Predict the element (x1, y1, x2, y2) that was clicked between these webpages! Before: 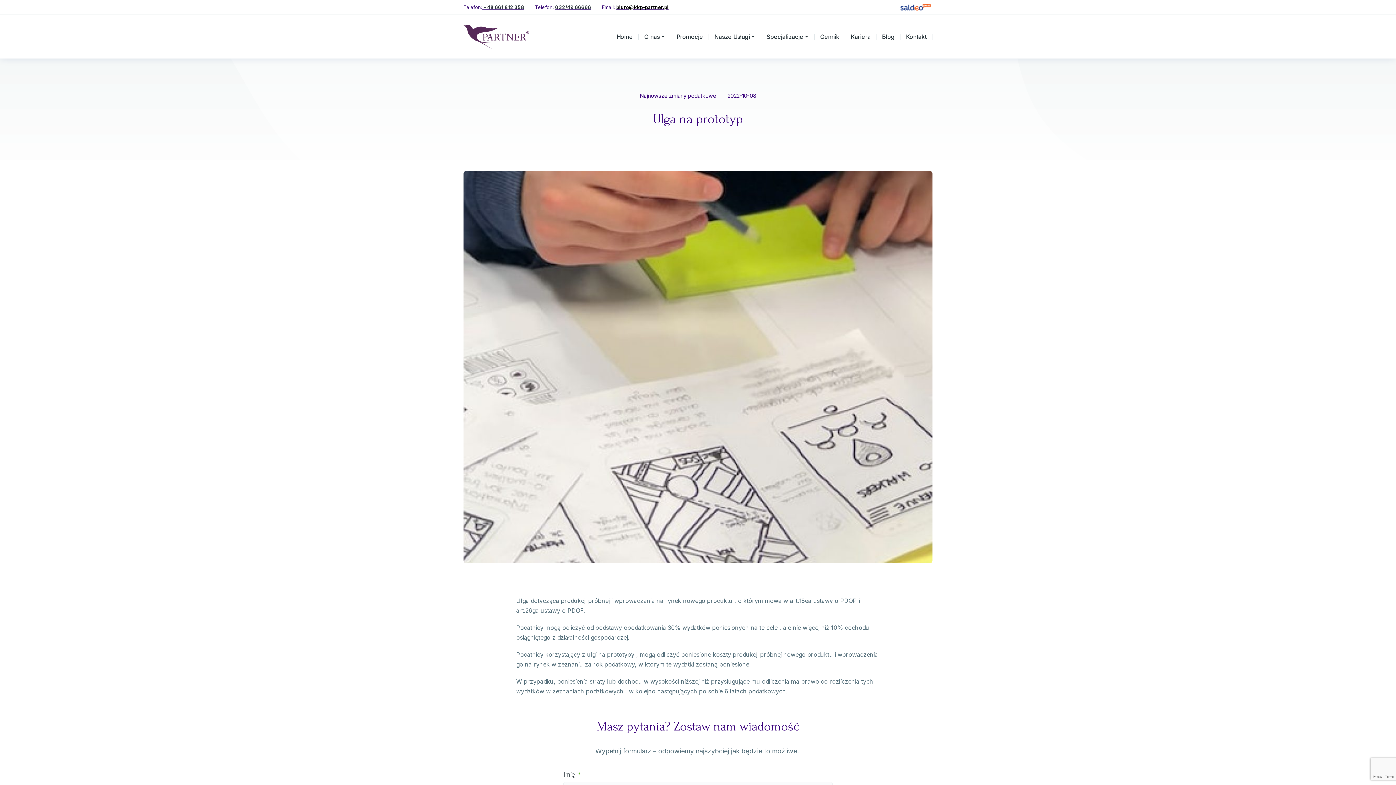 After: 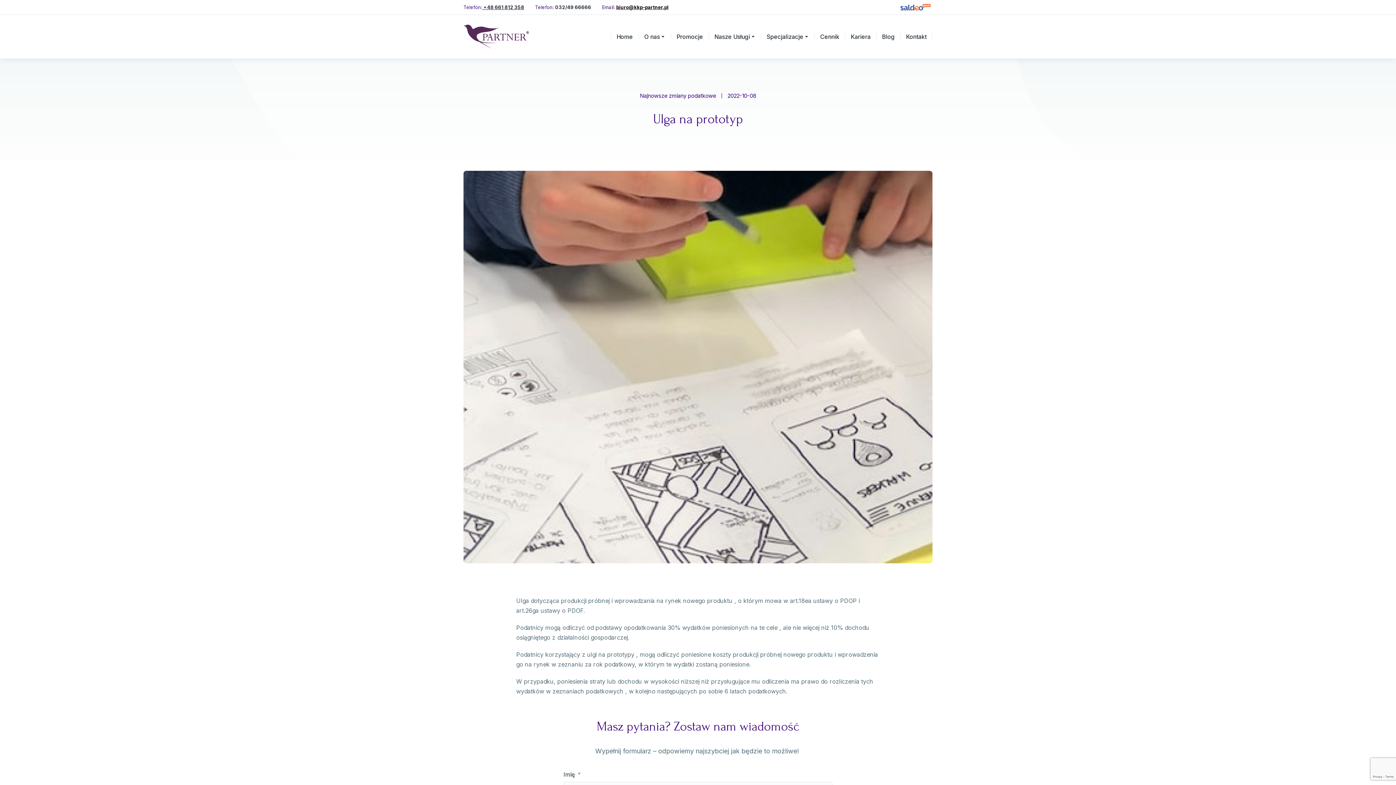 Action: bbox: (555, 4, 591, 10) label: 032/49 66666